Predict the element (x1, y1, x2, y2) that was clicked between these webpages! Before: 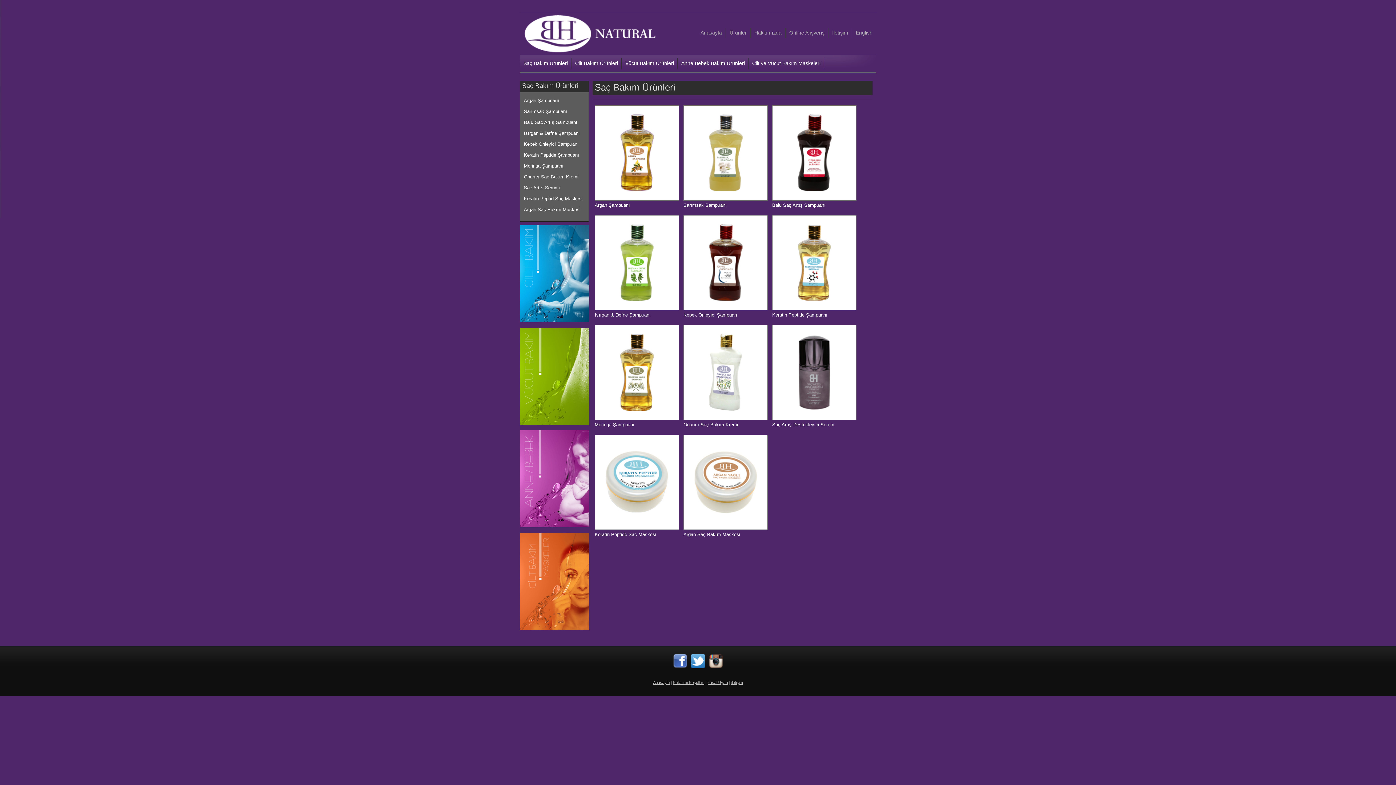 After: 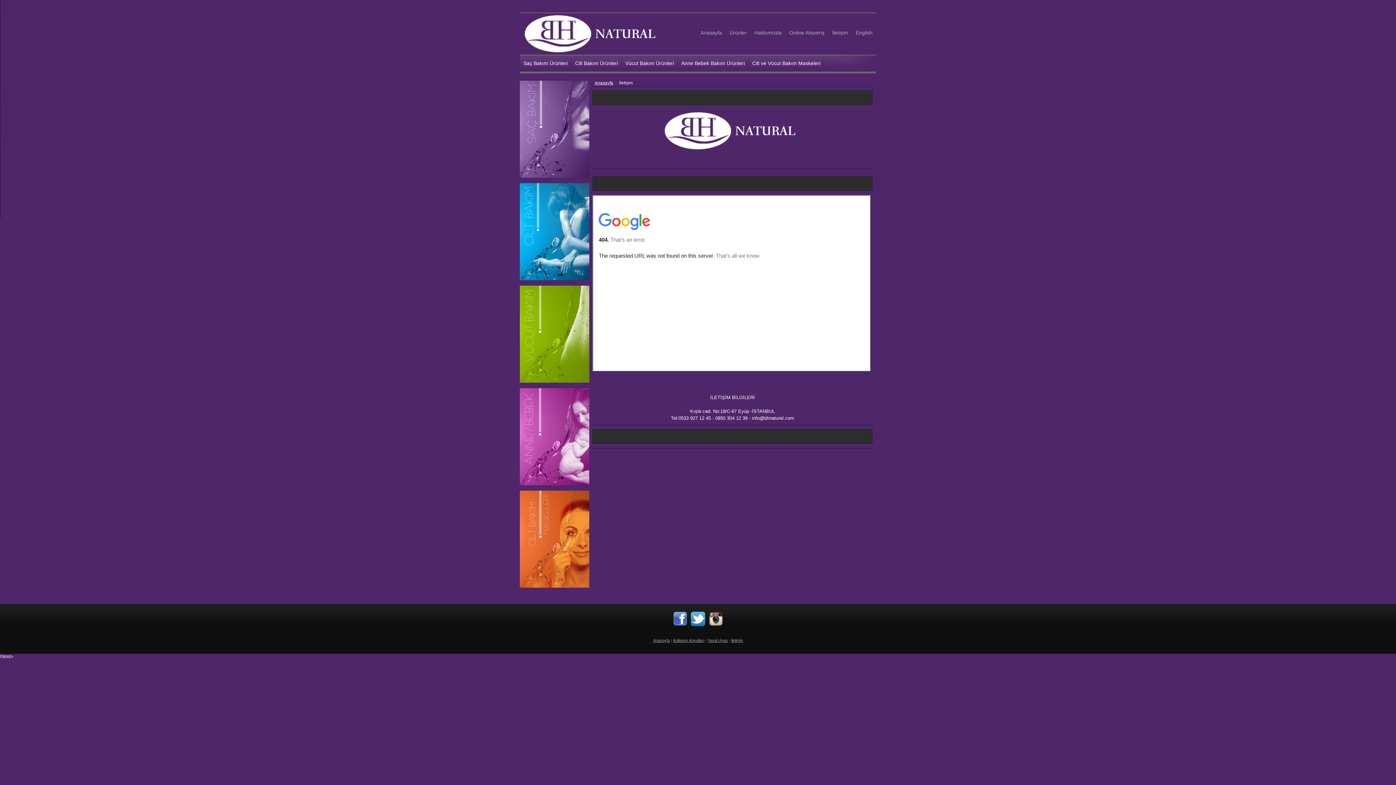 Action: bbox: (828, 27, 852, 37) label: İletişim